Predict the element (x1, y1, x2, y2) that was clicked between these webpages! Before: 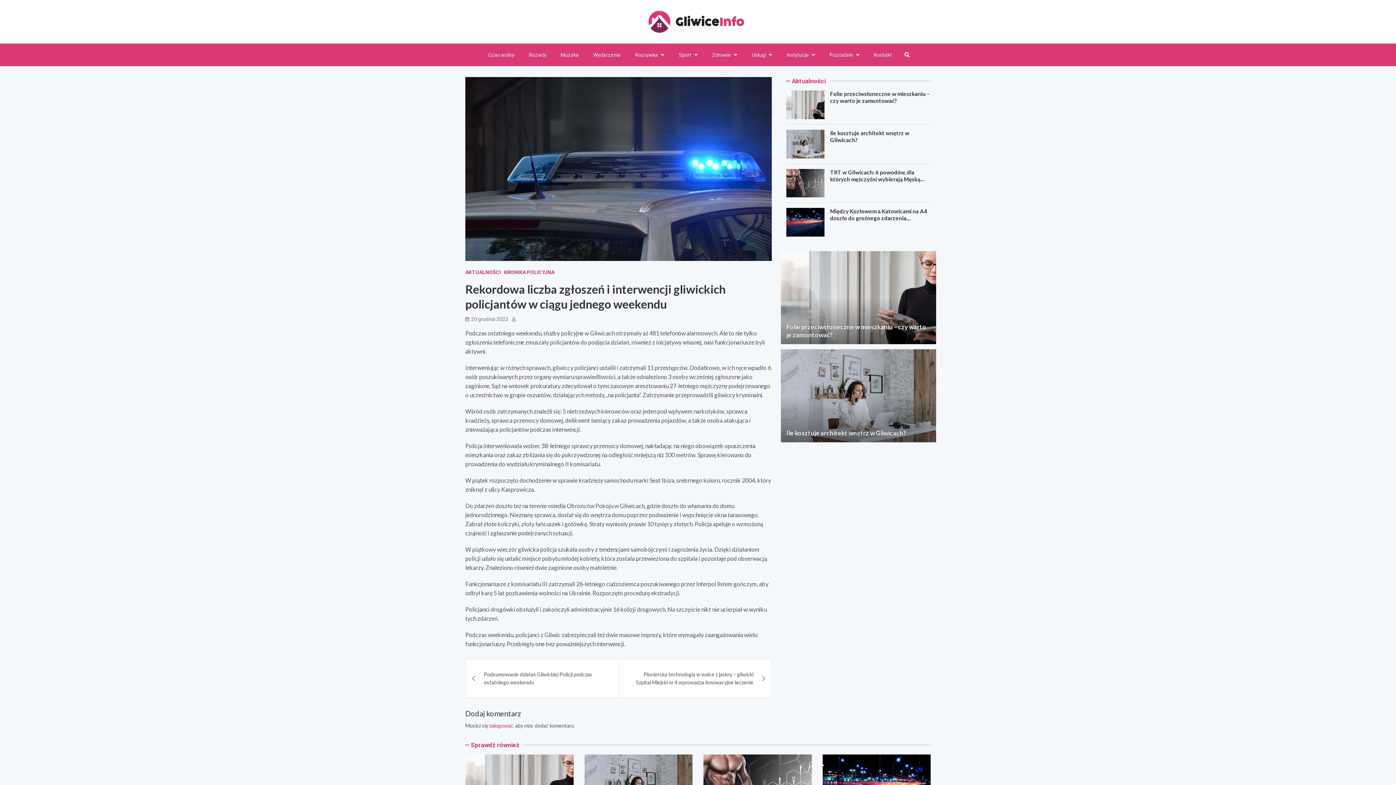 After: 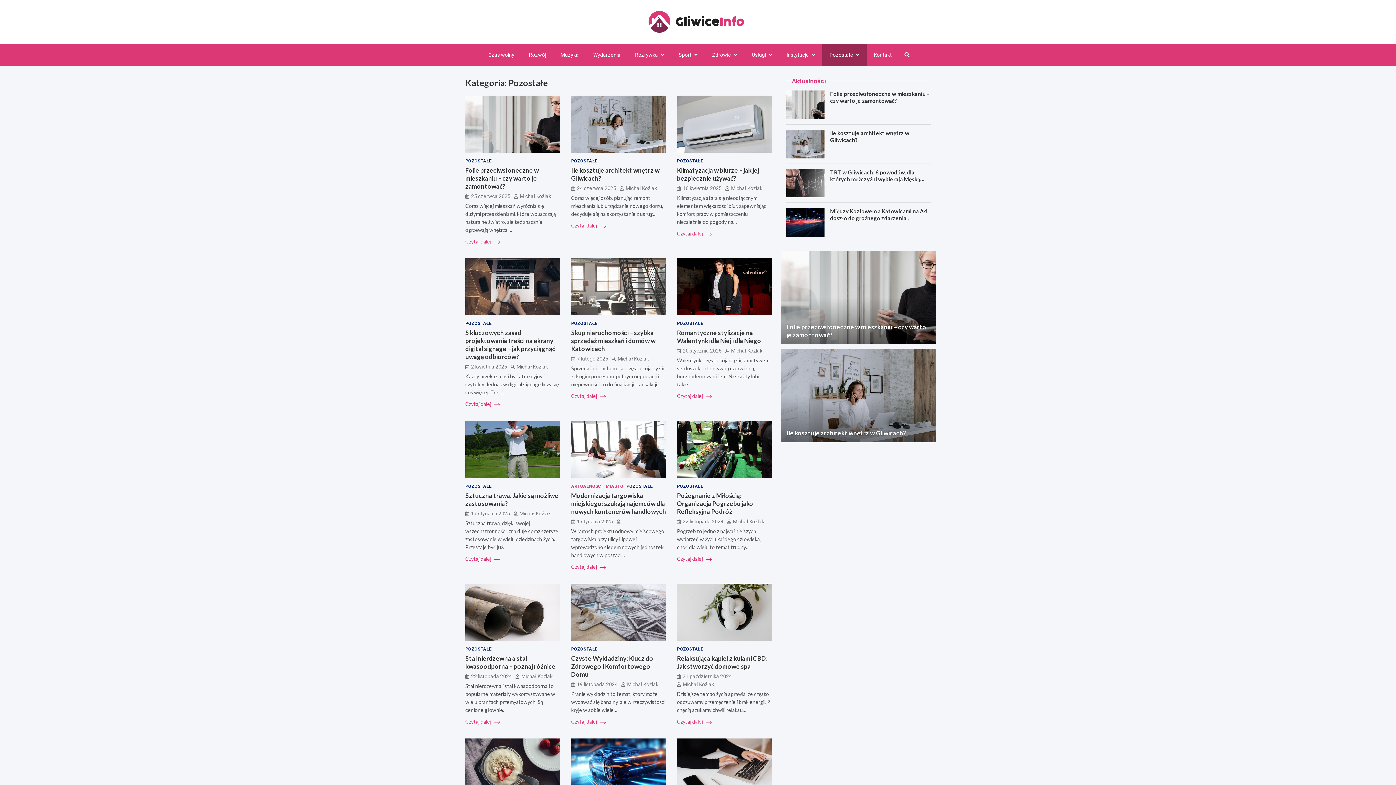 Action: bbox: (822, 43, 866, 66) label: Pozostałe